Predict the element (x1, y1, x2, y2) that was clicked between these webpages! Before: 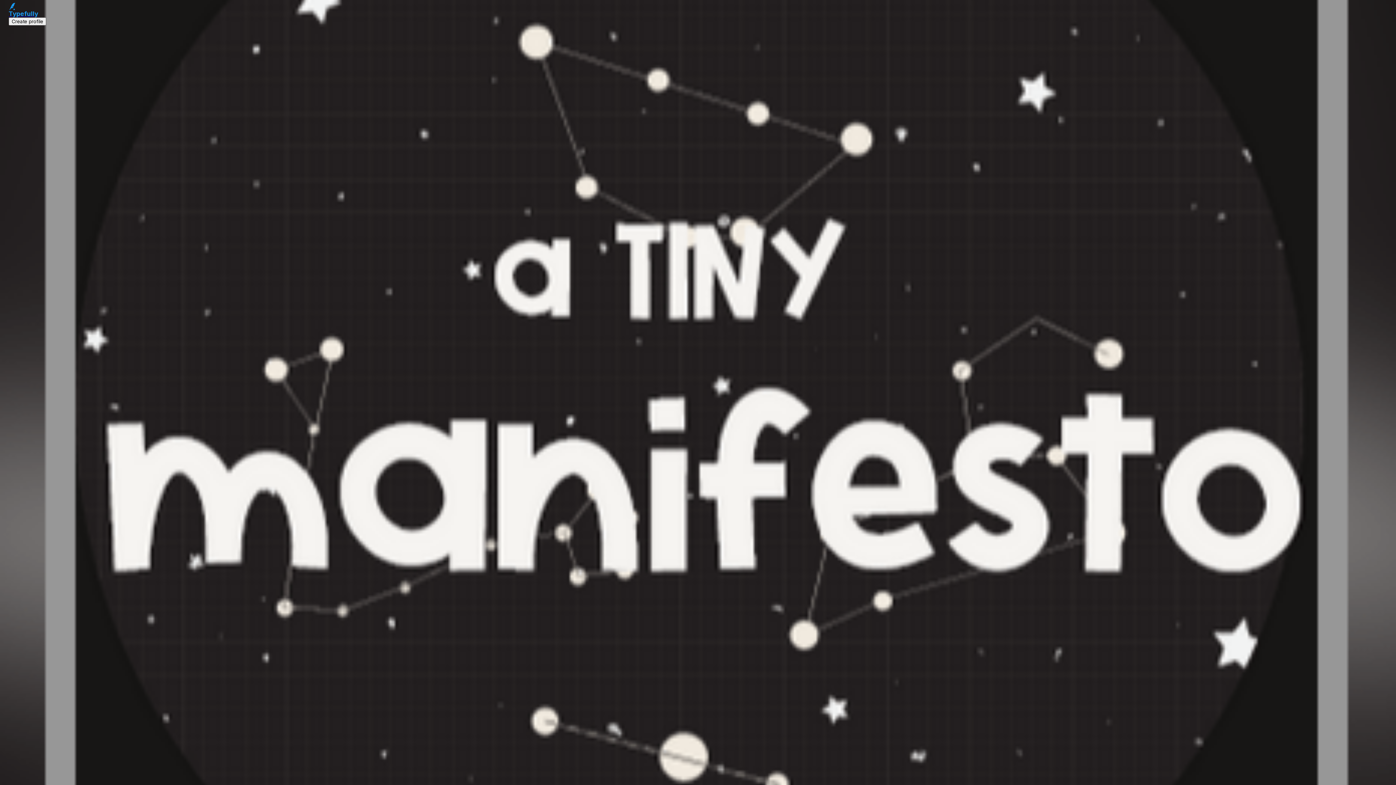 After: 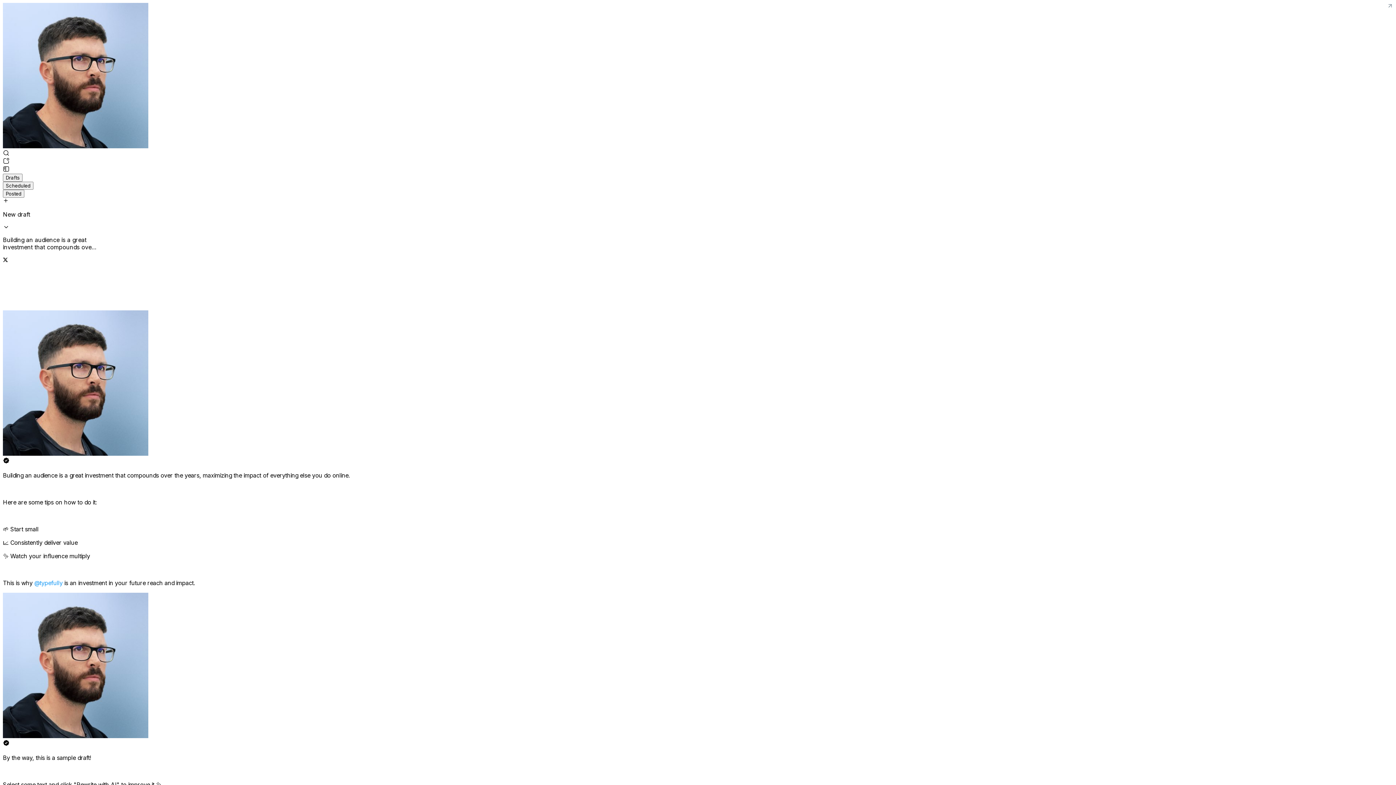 Action: label: Typefully bbox: (8, 2, 1387, 17)